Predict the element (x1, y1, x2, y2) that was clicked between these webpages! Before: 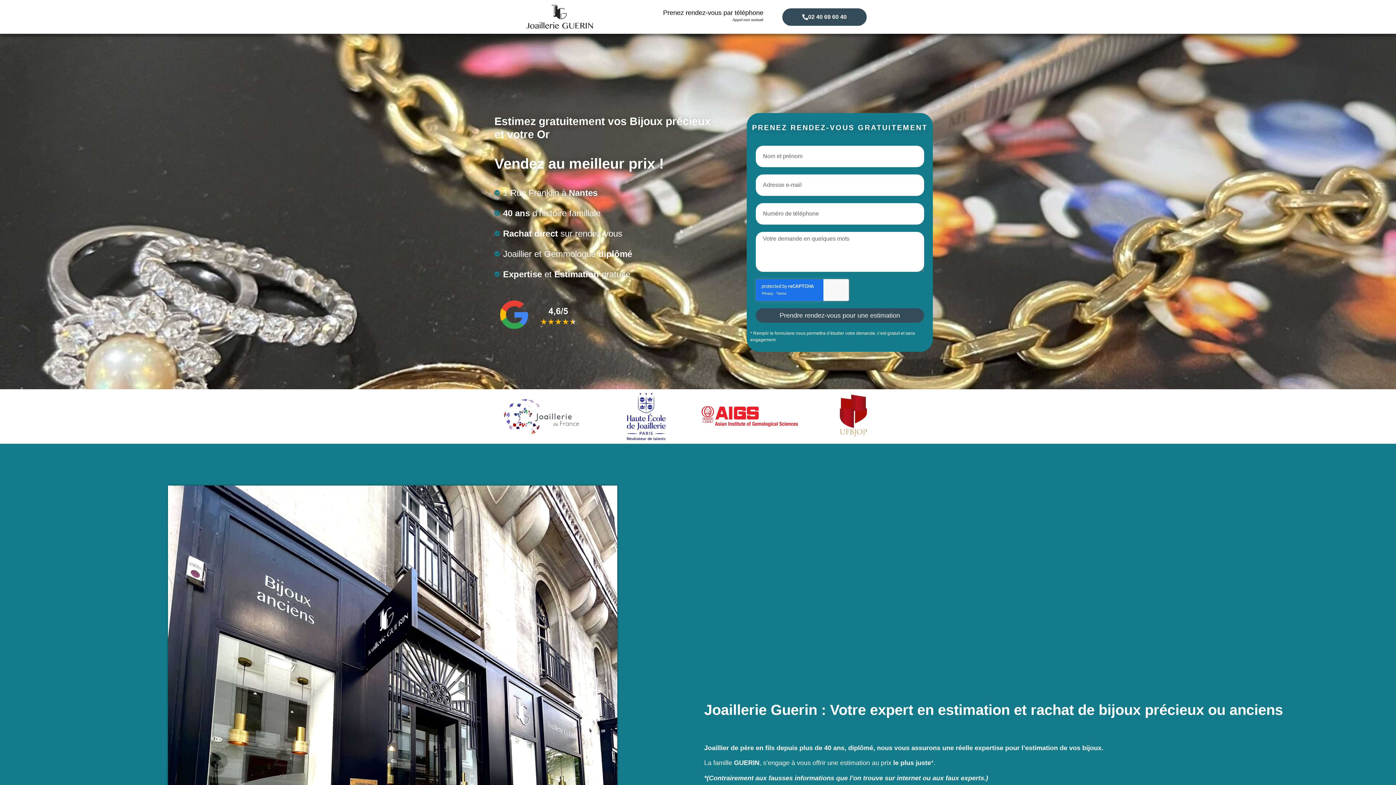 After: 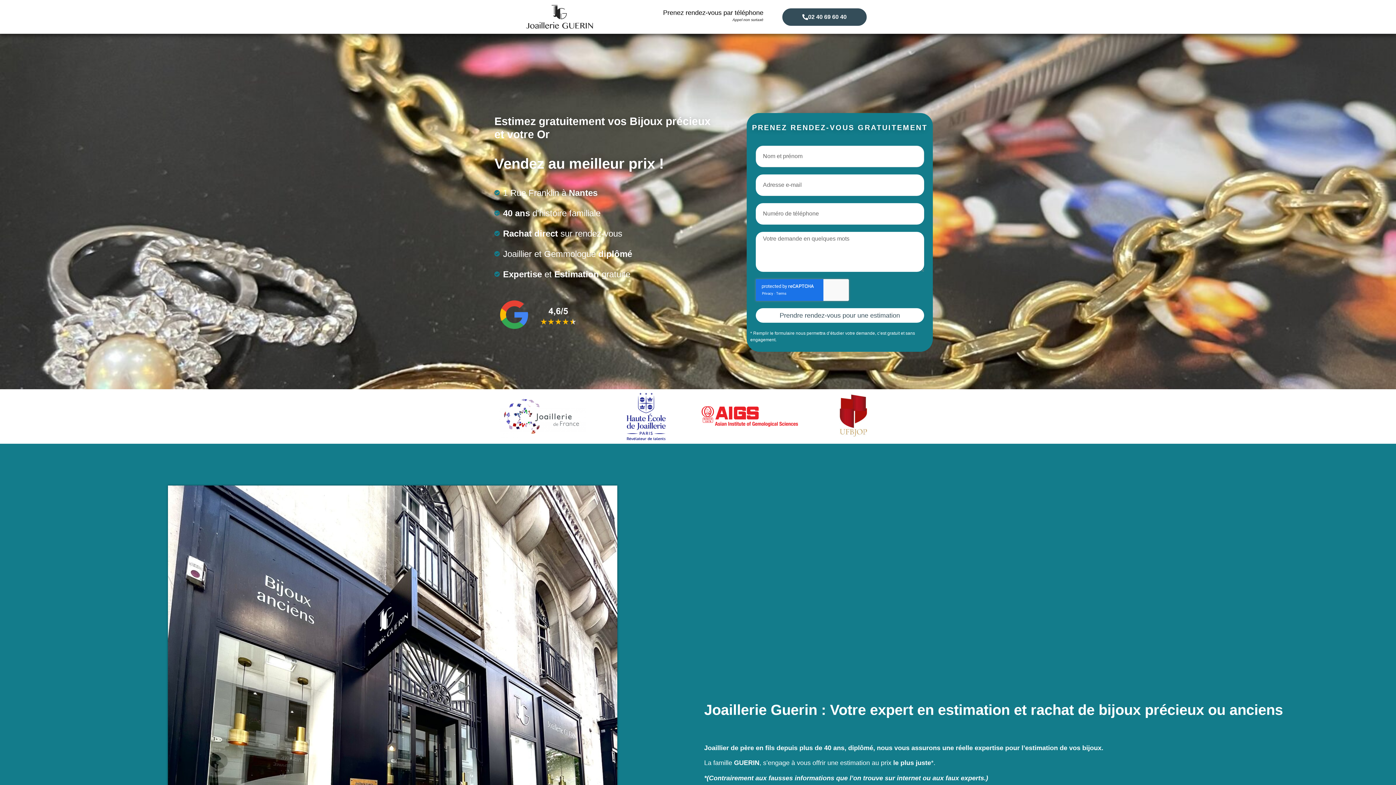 Action: label: Prendre rendez-vous pour une estimation bbox: (755, 308, 924, 322)